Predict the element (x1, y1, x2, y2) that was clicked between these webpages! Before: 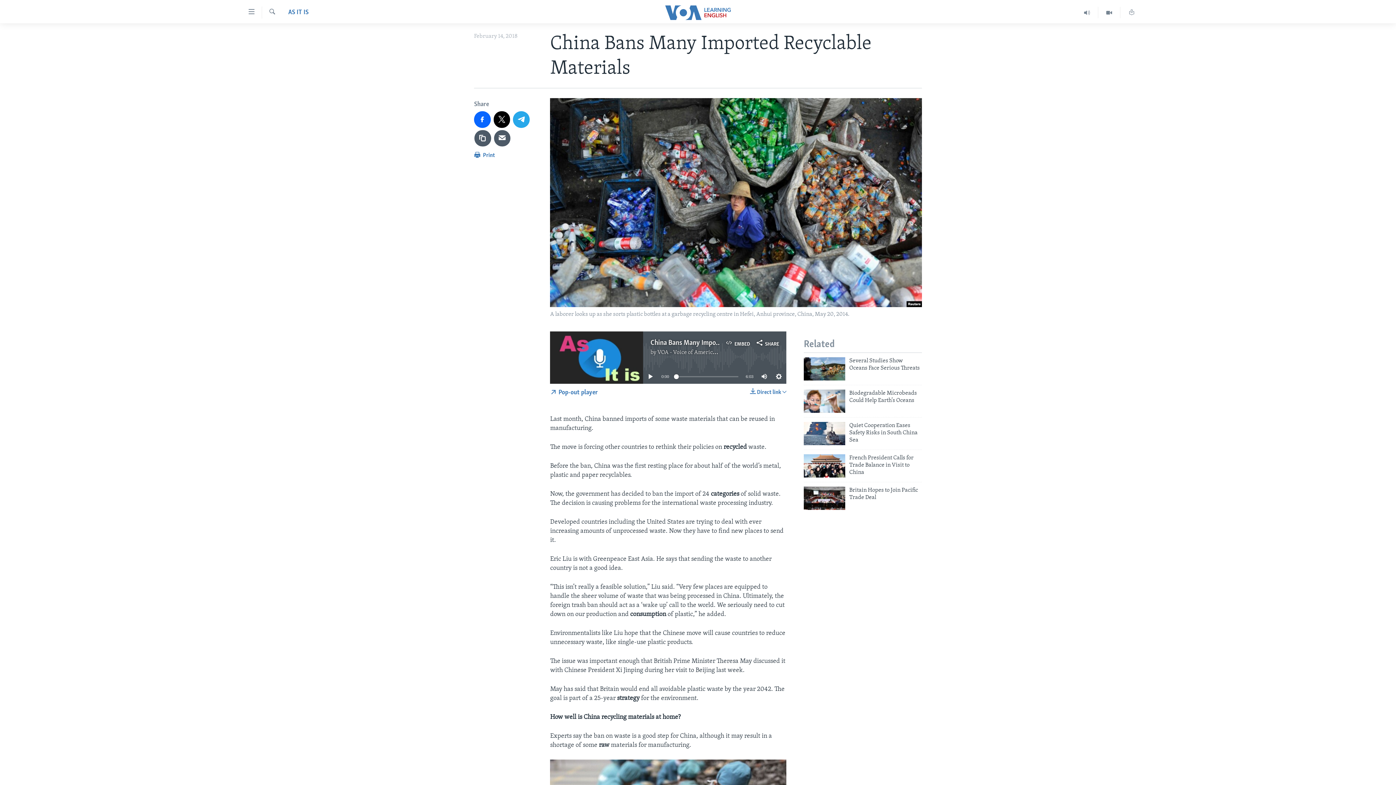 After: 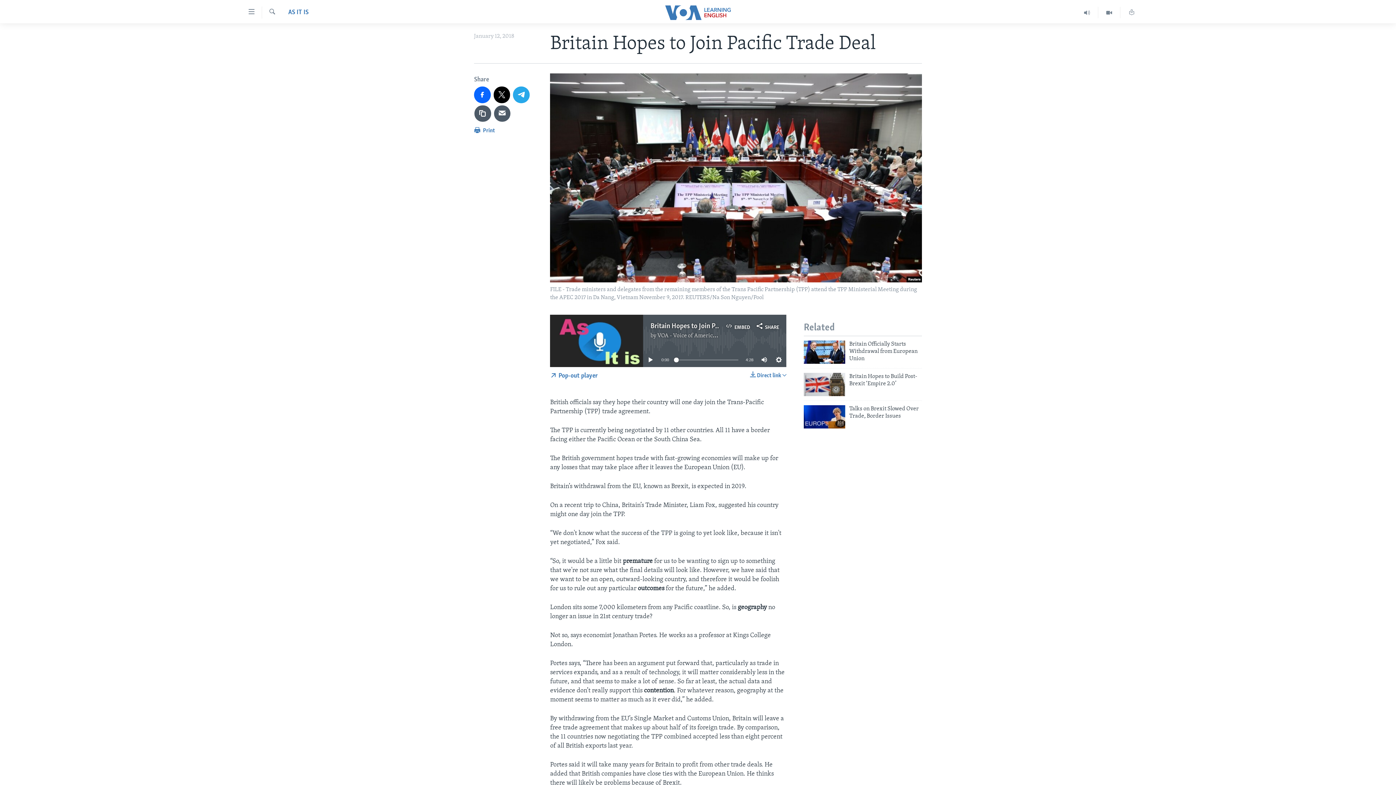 Action: bbox: (849, 486, 922, 505) label: Britain Hopes to Join Pacific Trade Deal